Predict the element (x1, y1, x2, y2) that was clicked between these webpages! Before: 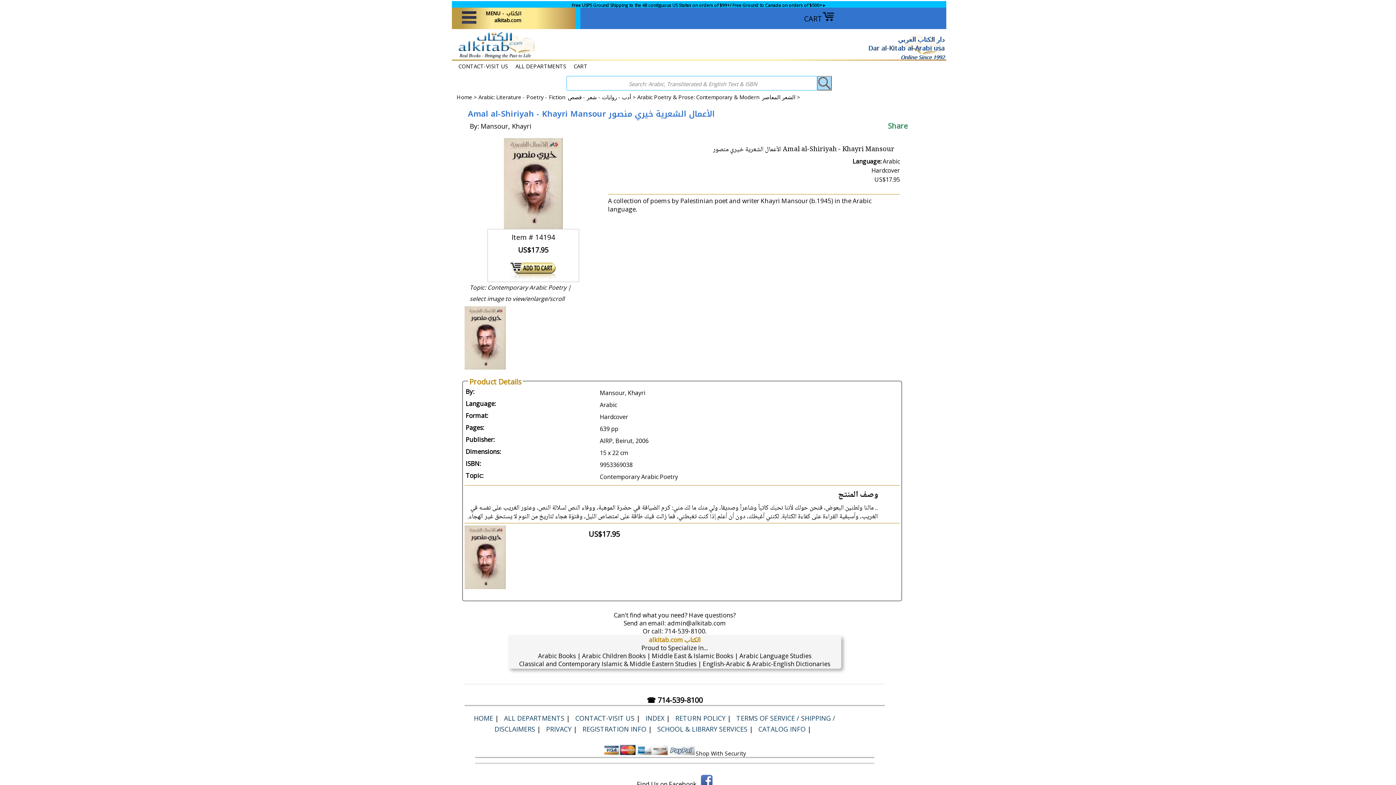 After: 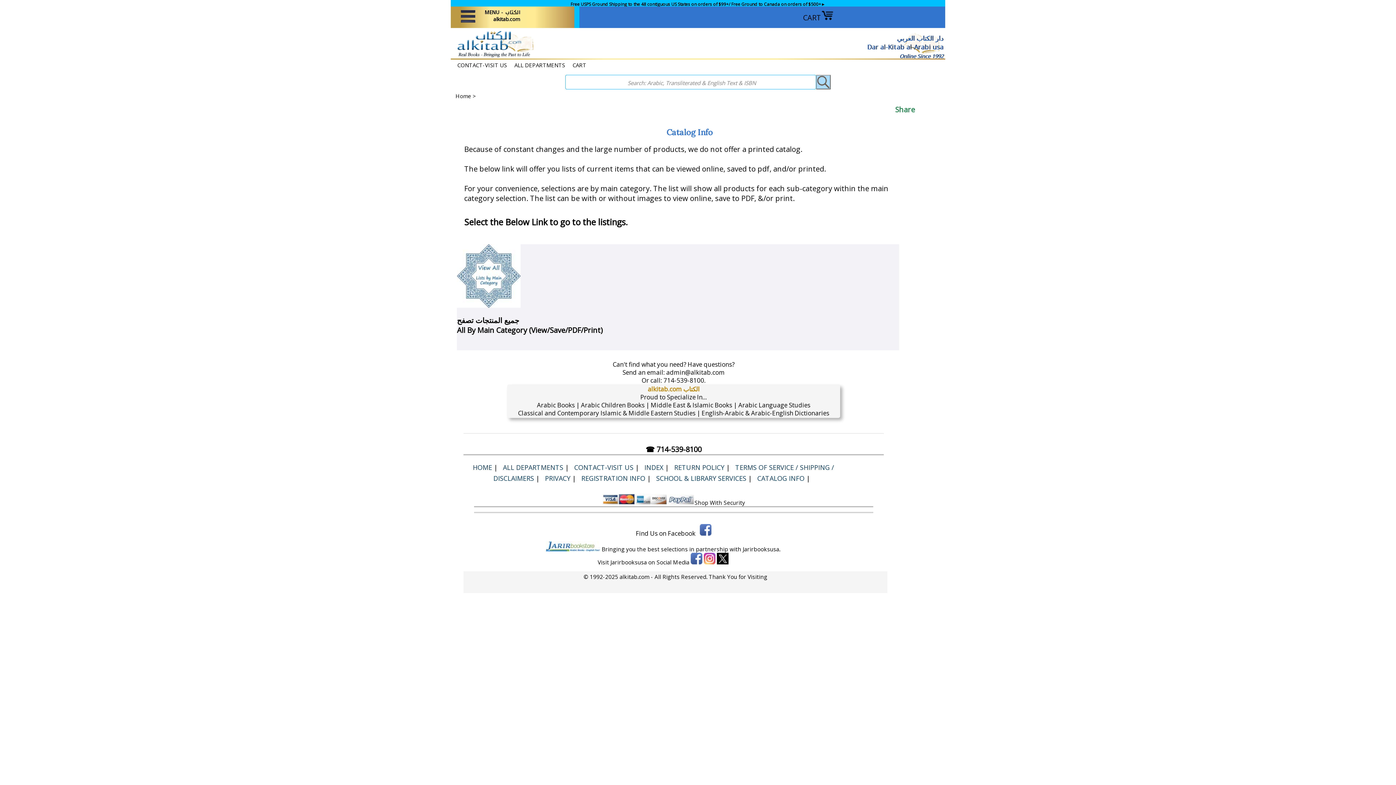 Action: label: CATALOG INFO bbox: (758, 725, 805, 733)